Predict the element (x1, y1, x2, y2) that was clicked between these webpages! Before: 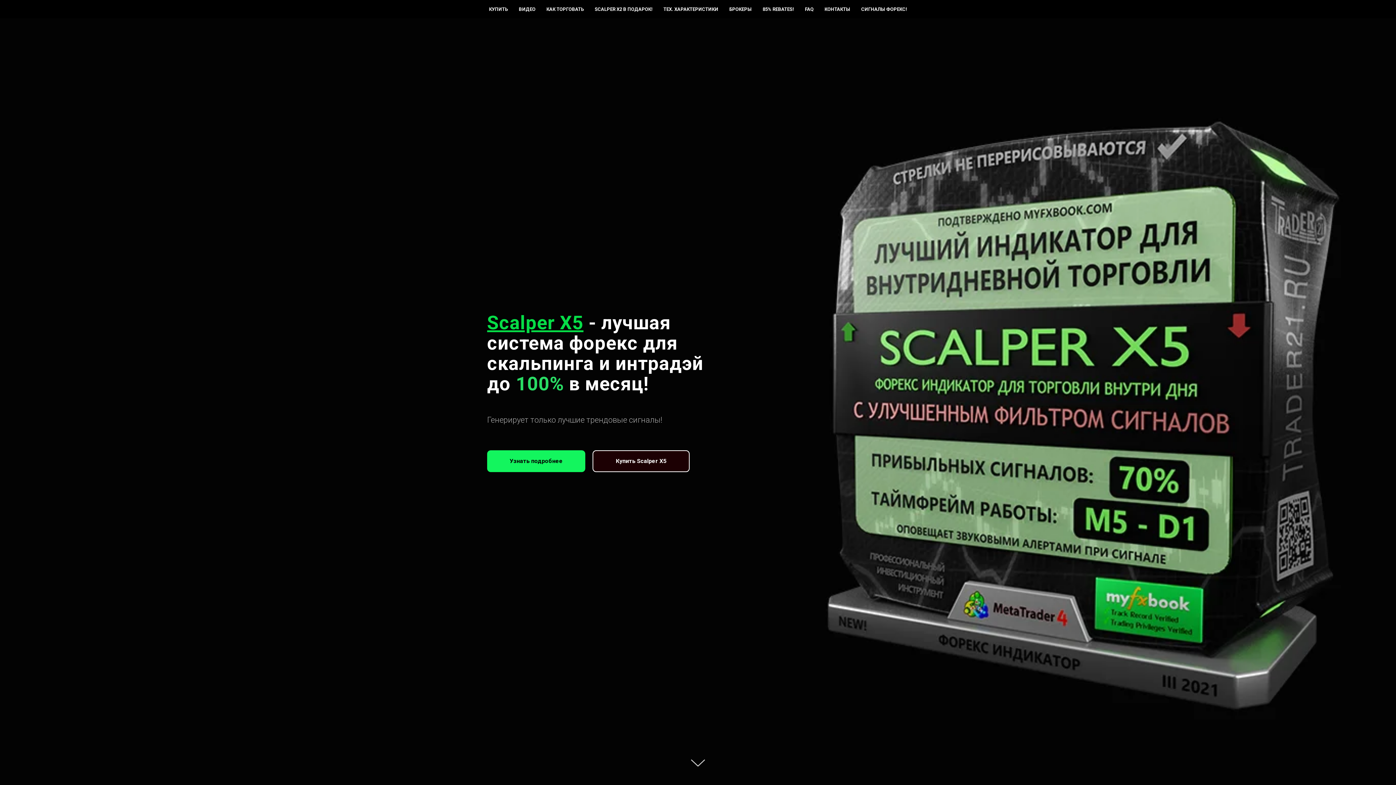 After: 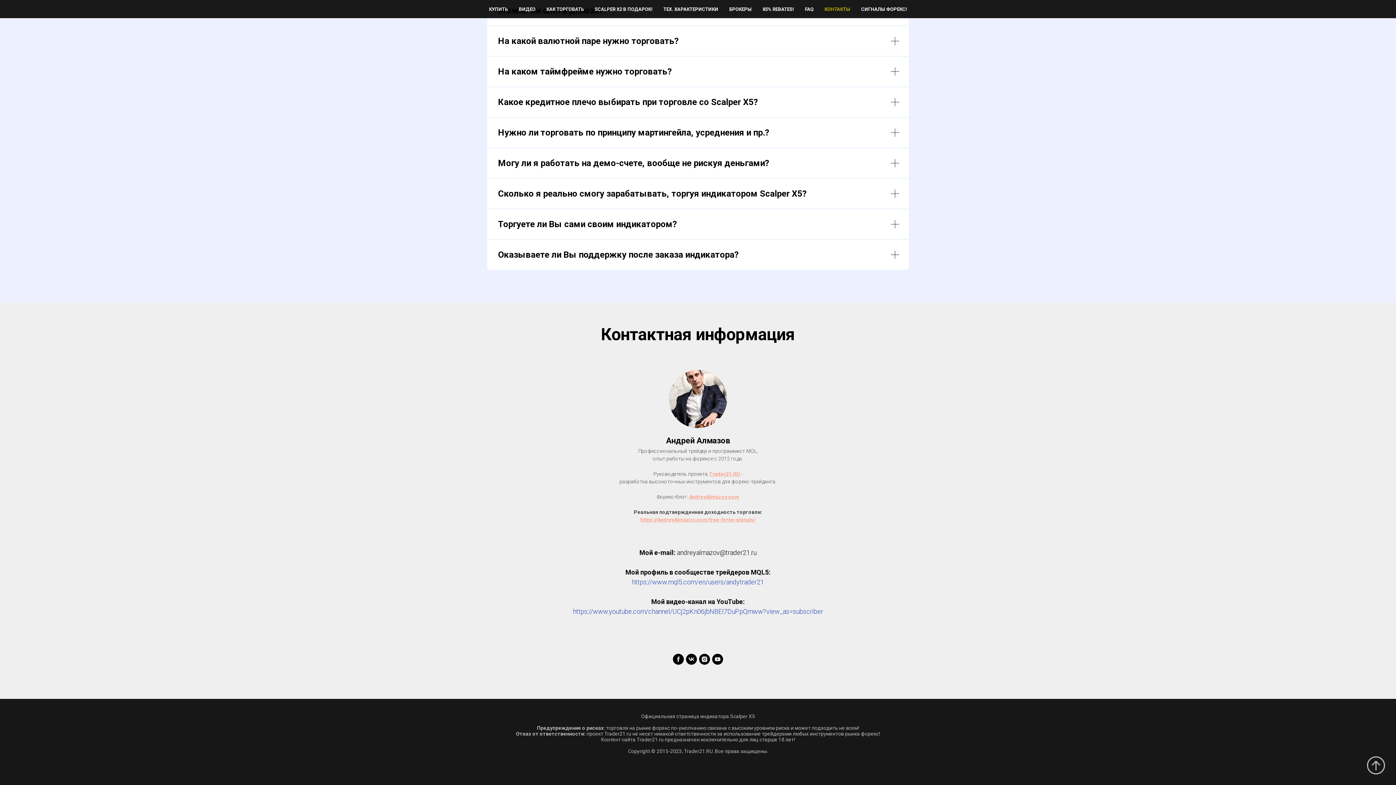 Action: label: КОНТАКТЫ bbox: (824, 6, 850, 12)